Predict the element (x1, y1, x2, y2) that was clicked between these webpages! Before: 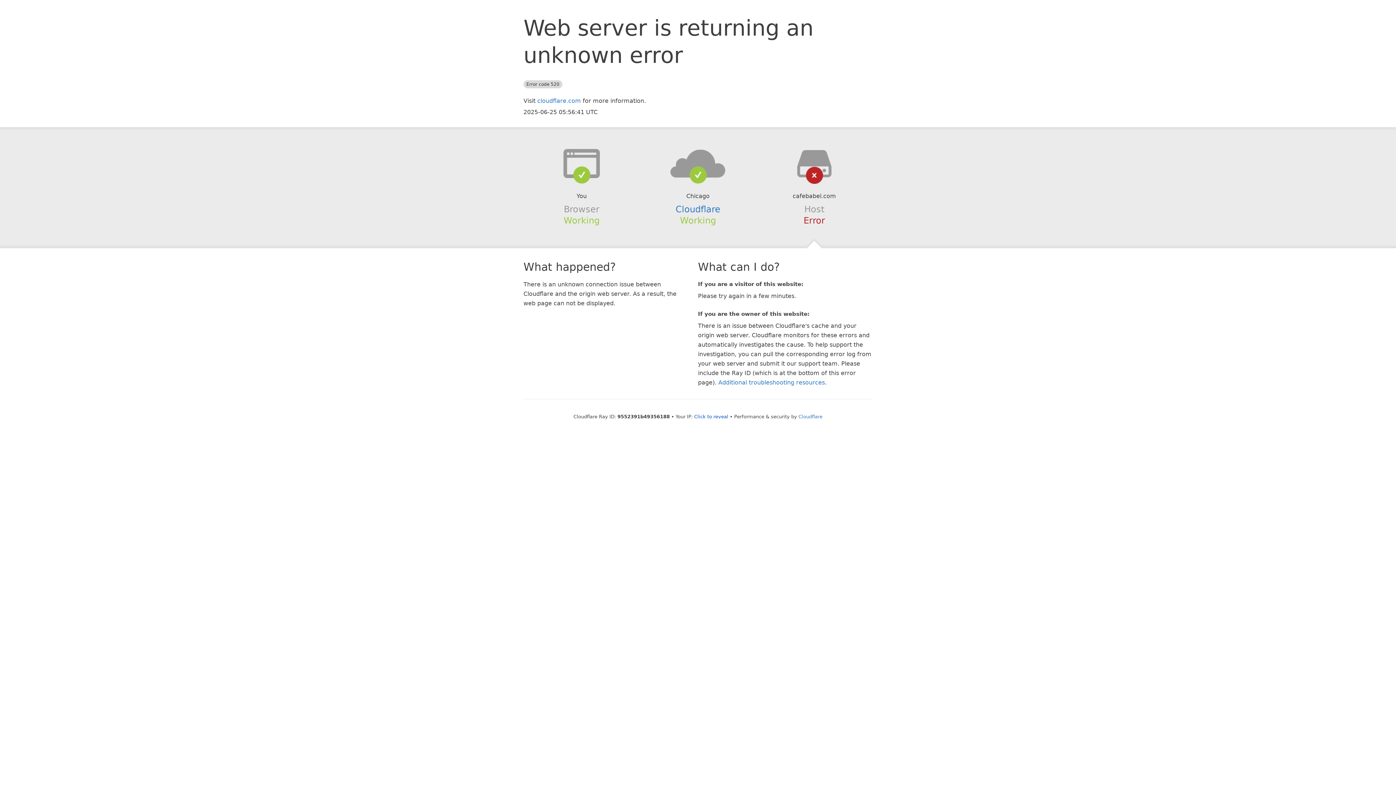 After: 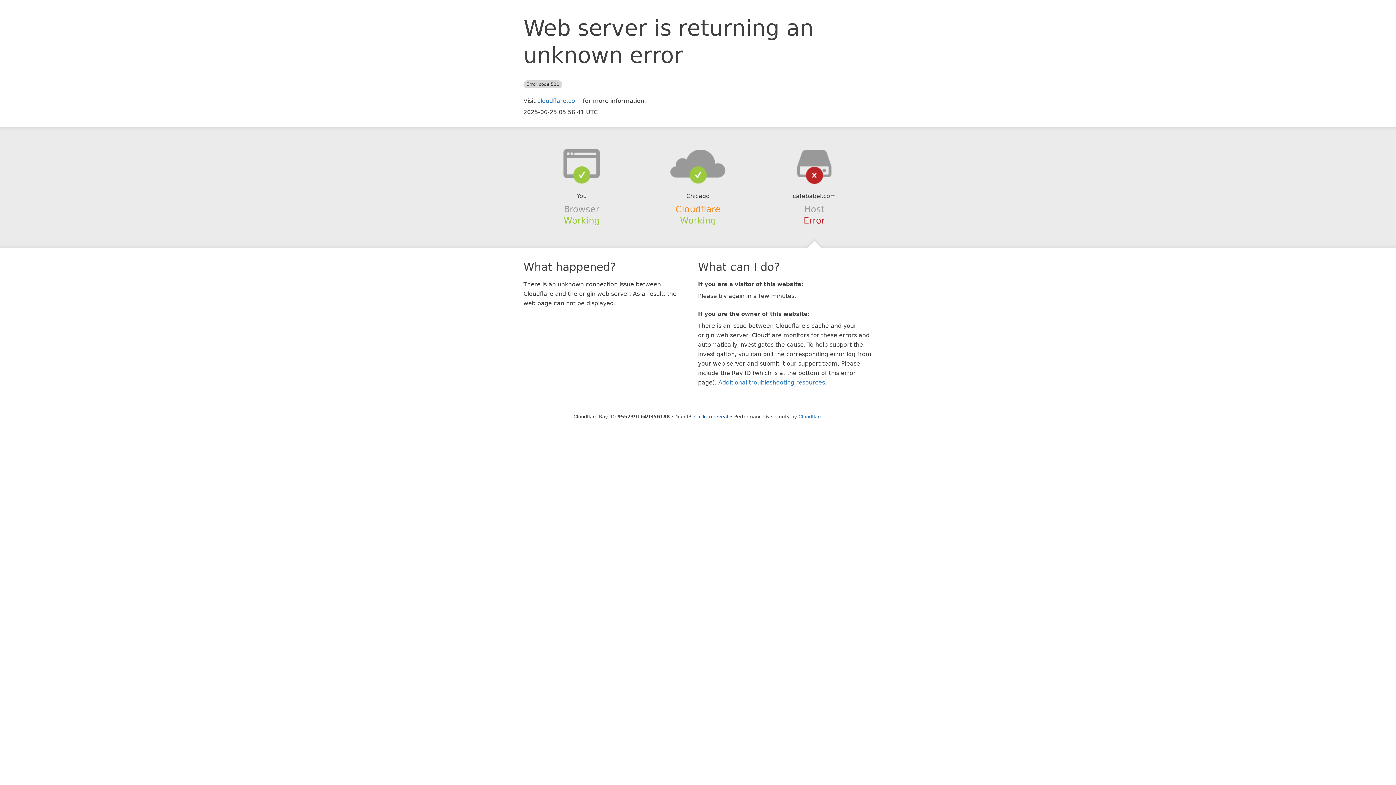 Action: label: Cloudflare bbox: (675, 204, 720, 214)